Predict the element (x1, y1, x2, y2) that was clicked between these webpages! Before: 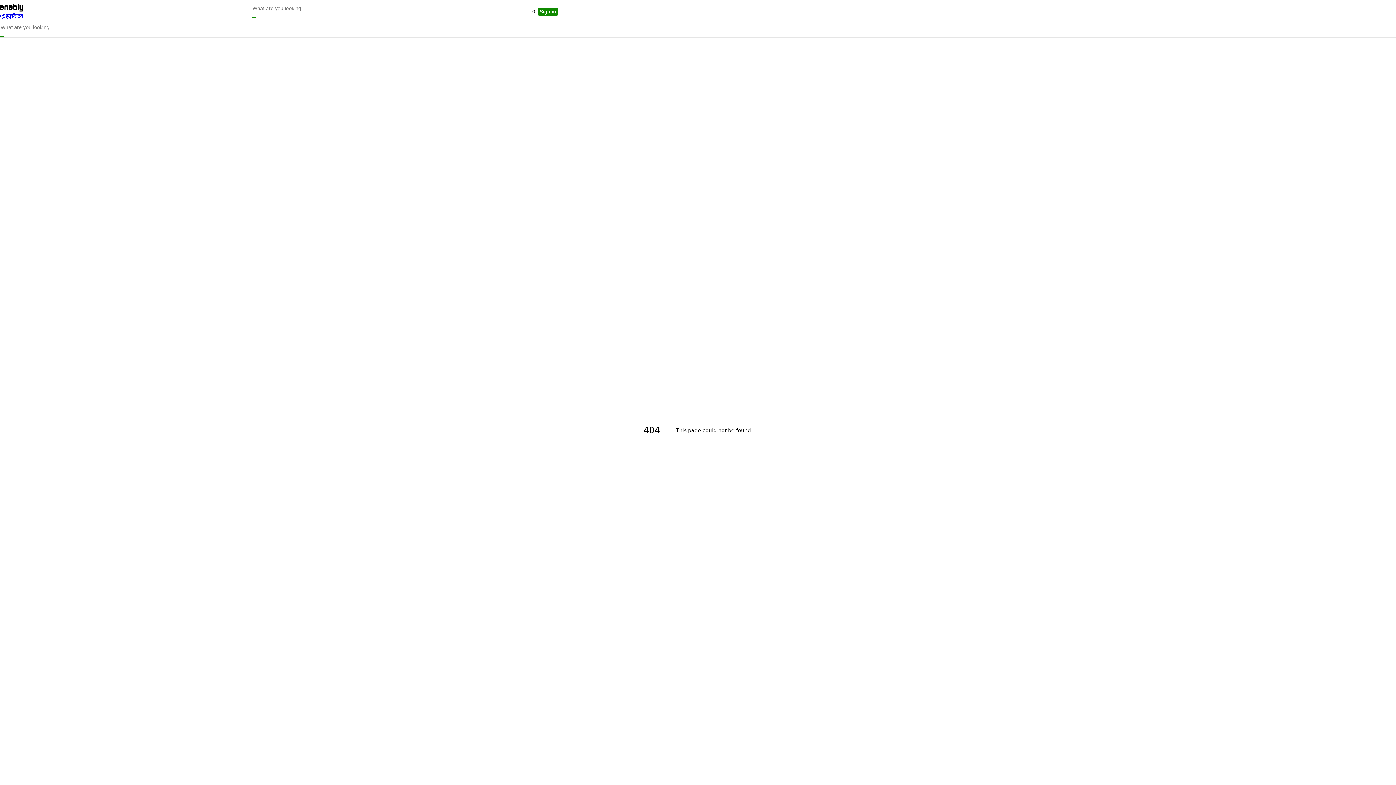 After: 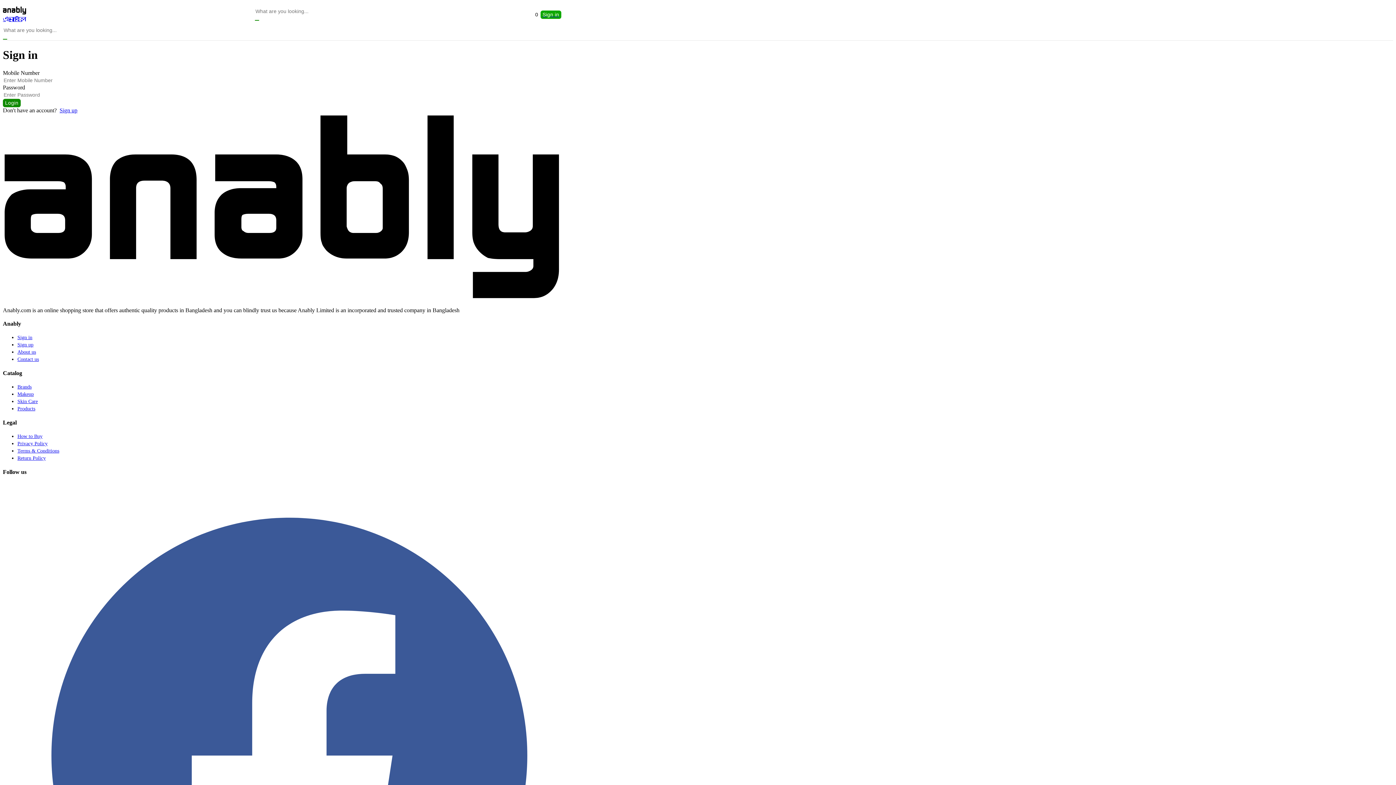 Action: bbox: (537, 7, 558, 15) label: Sign in